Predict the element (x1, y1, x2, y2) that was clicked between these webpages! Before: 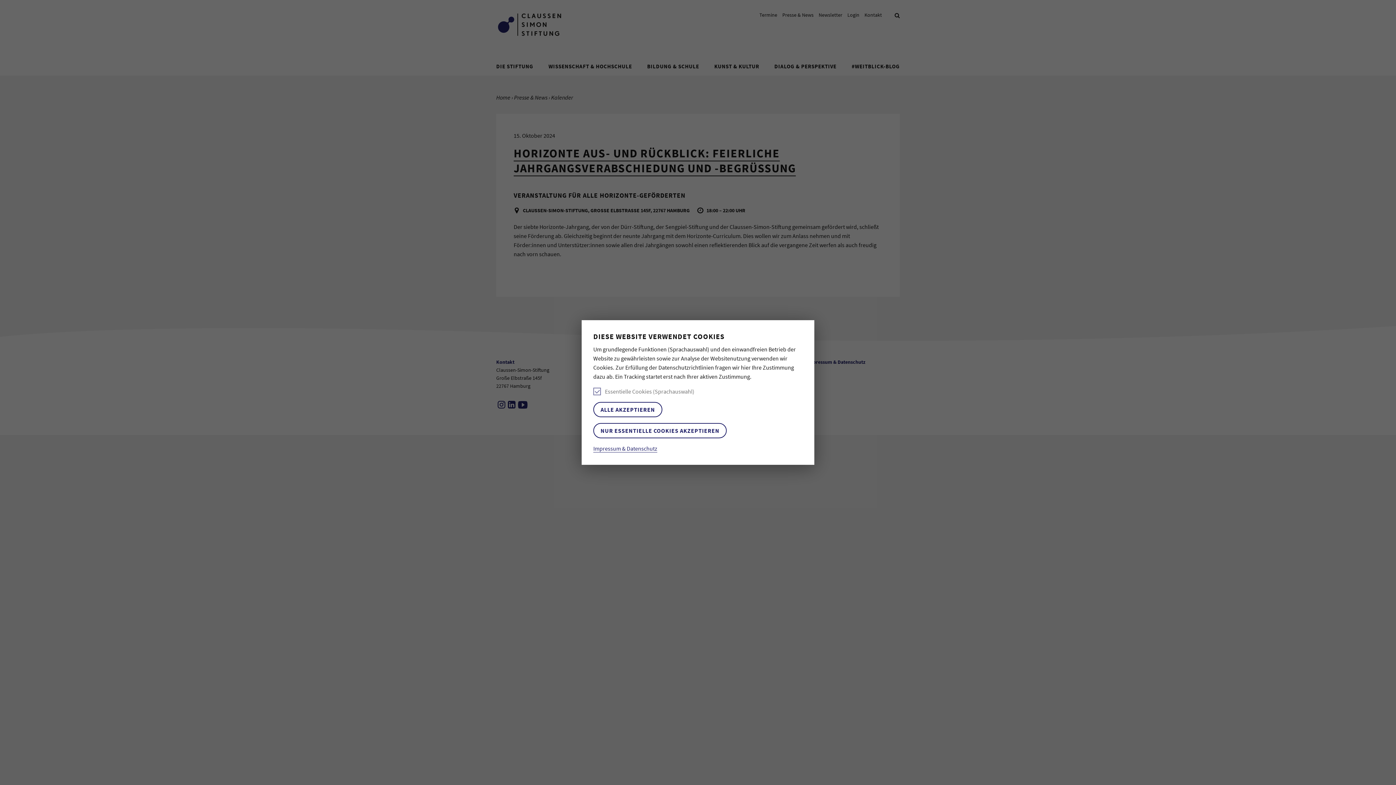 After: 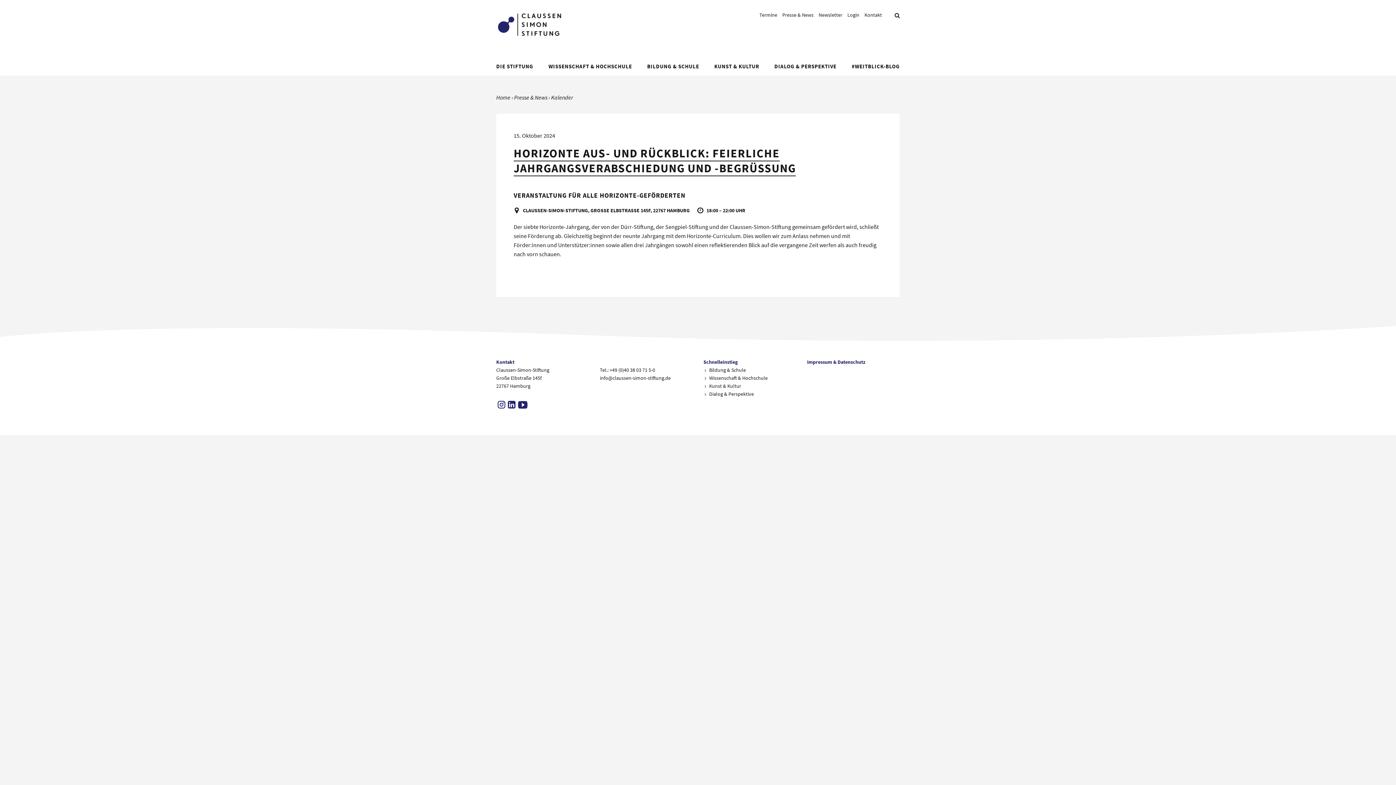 Action: bbox: (593, 423, 726, 438) label: NUR ESSENTIELLE COOKIES AKZEPTIEREN